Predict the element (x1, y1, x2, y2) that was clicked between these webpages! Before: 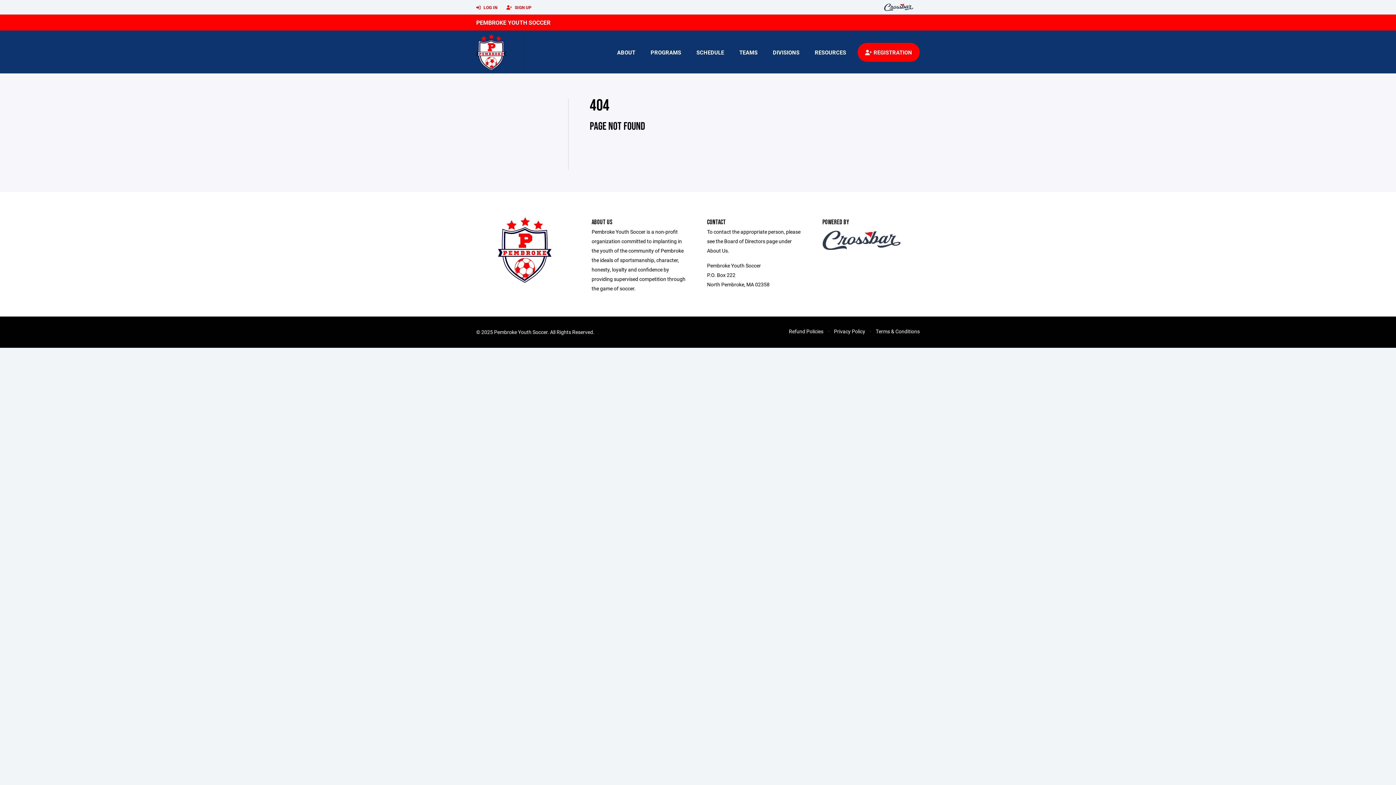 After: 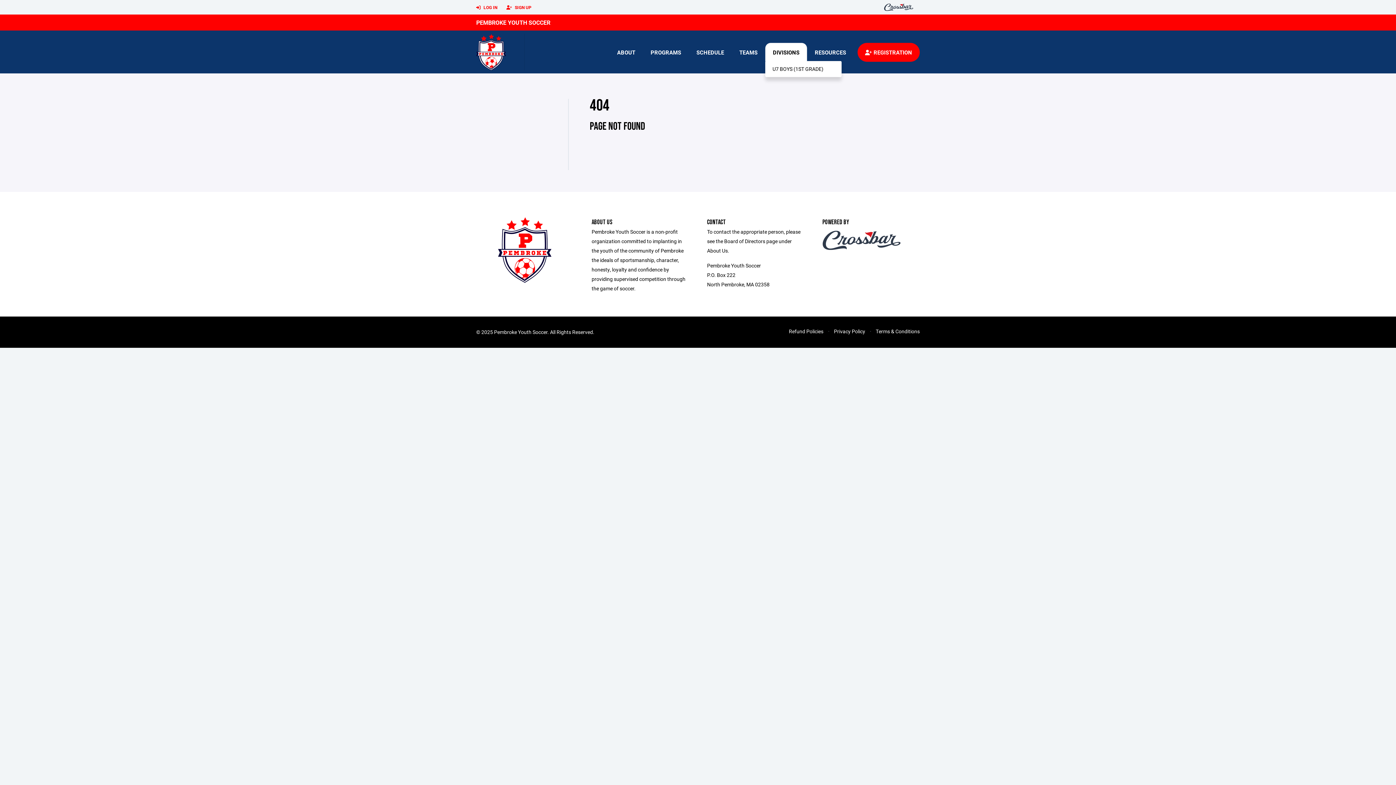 Action: label: DIVISIONS bbox: (765, 42, 807, 61)